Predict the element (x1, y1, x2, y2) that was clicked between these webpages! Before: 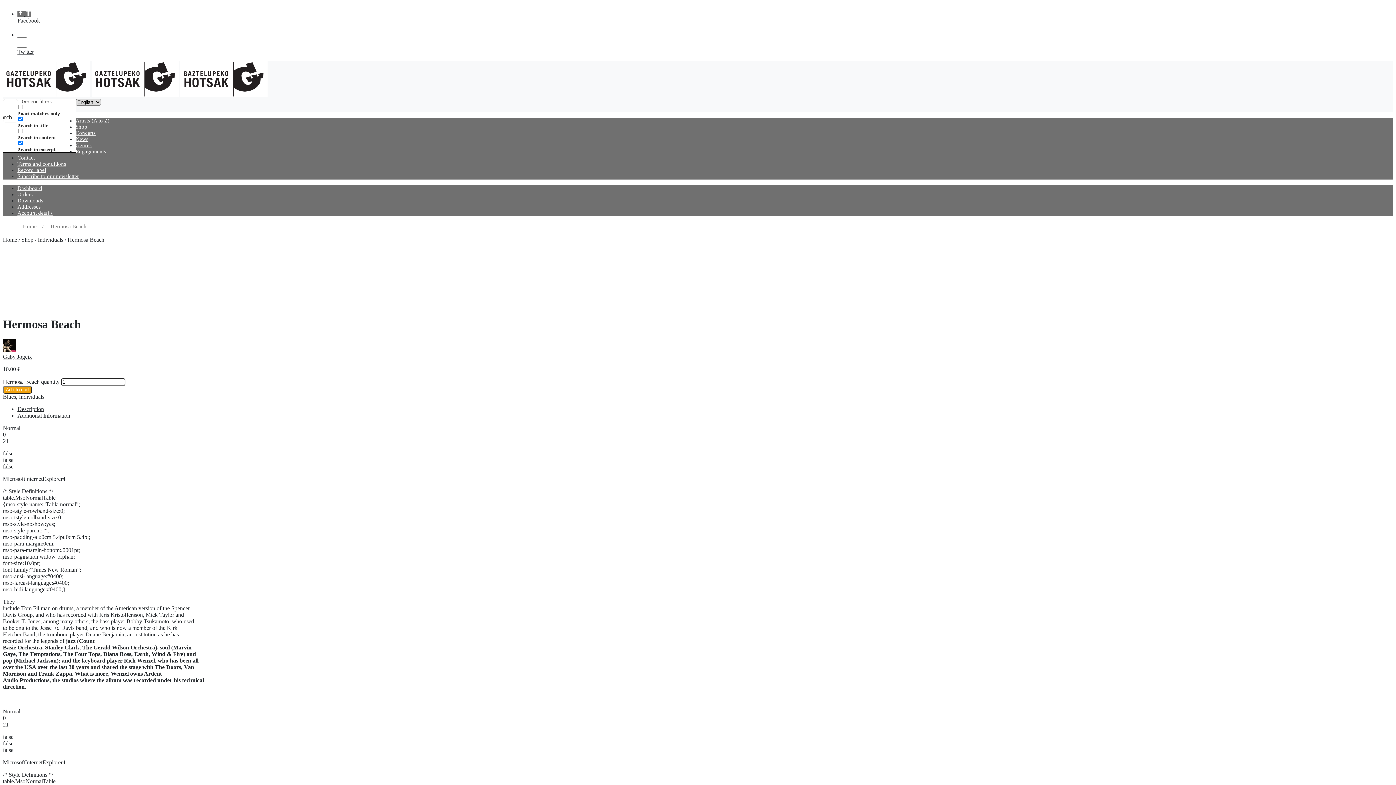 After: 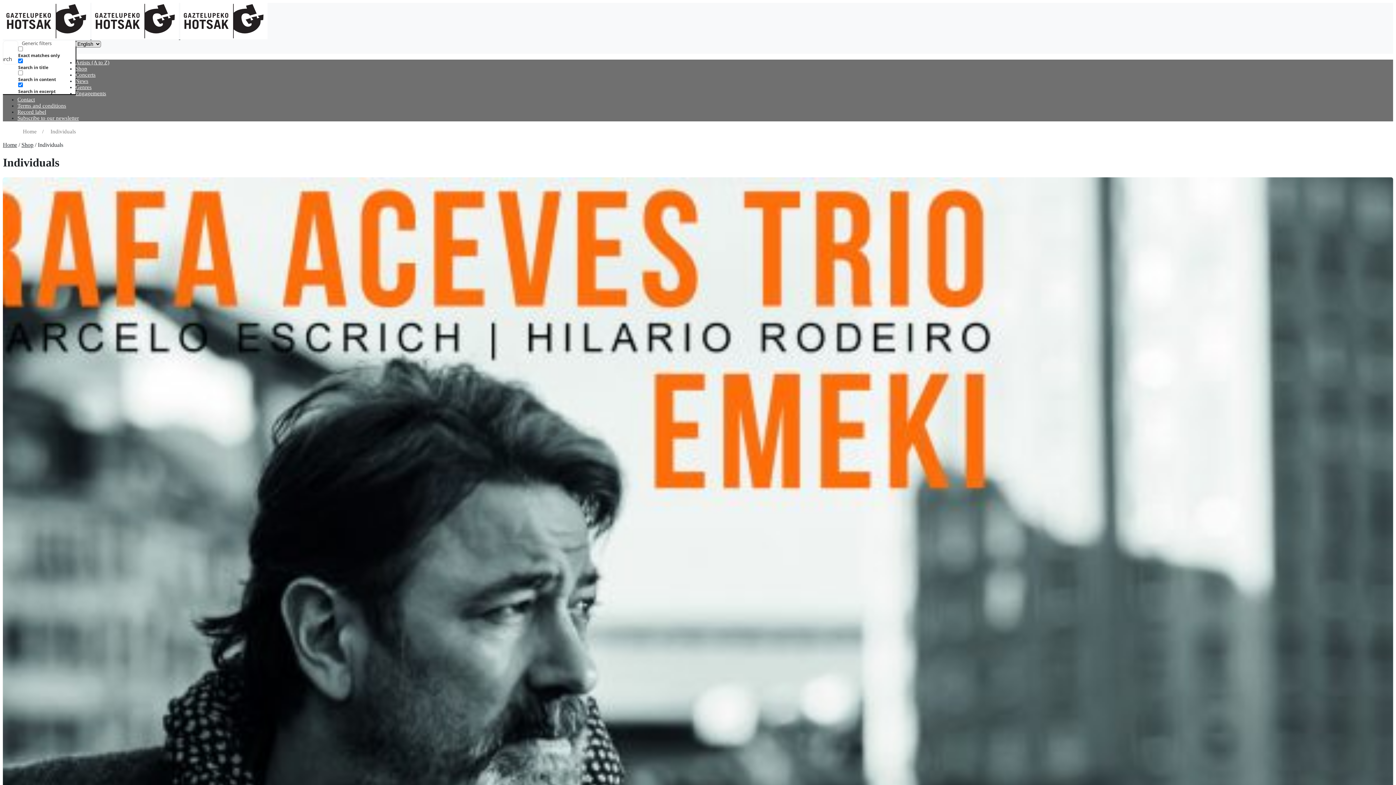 Action: label: Individuals bbox: (37, 236, 63, 242)